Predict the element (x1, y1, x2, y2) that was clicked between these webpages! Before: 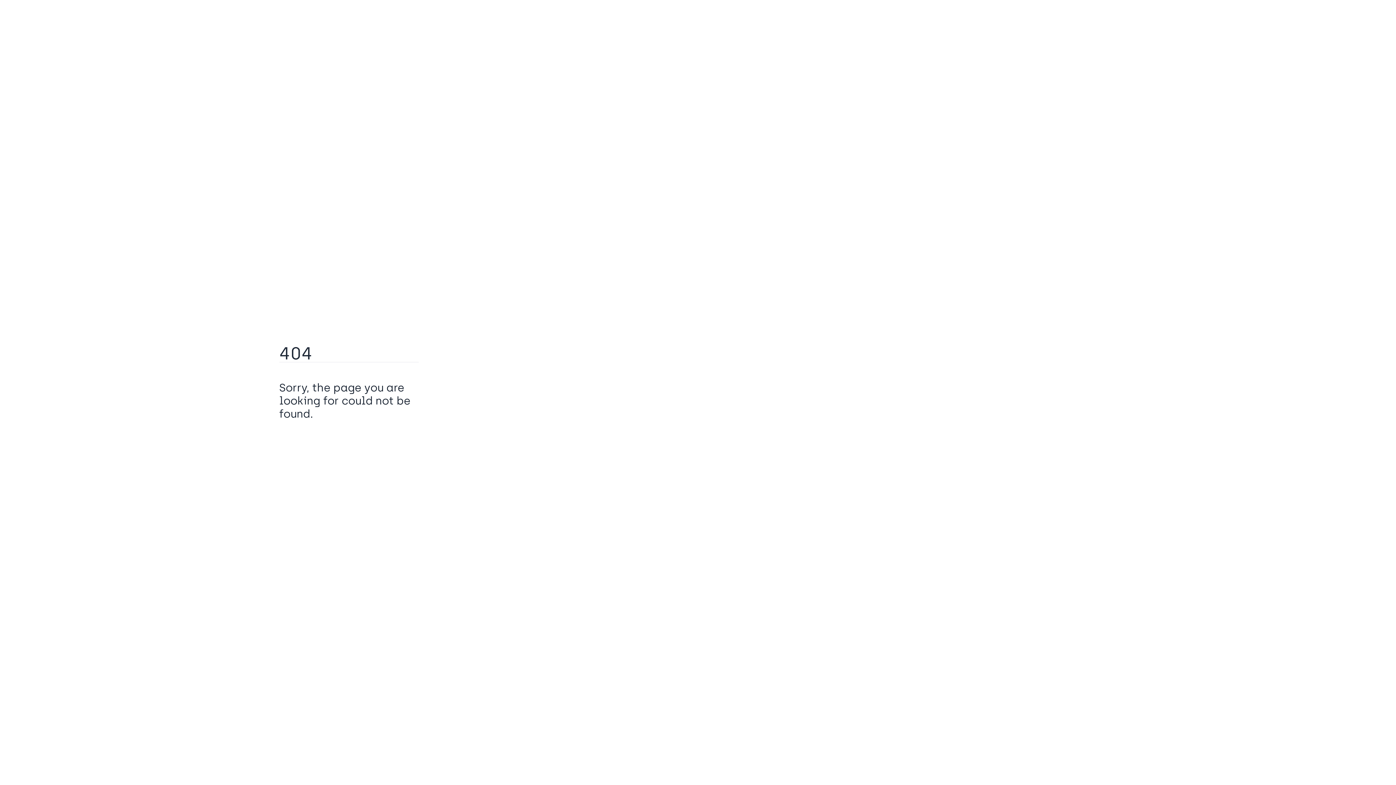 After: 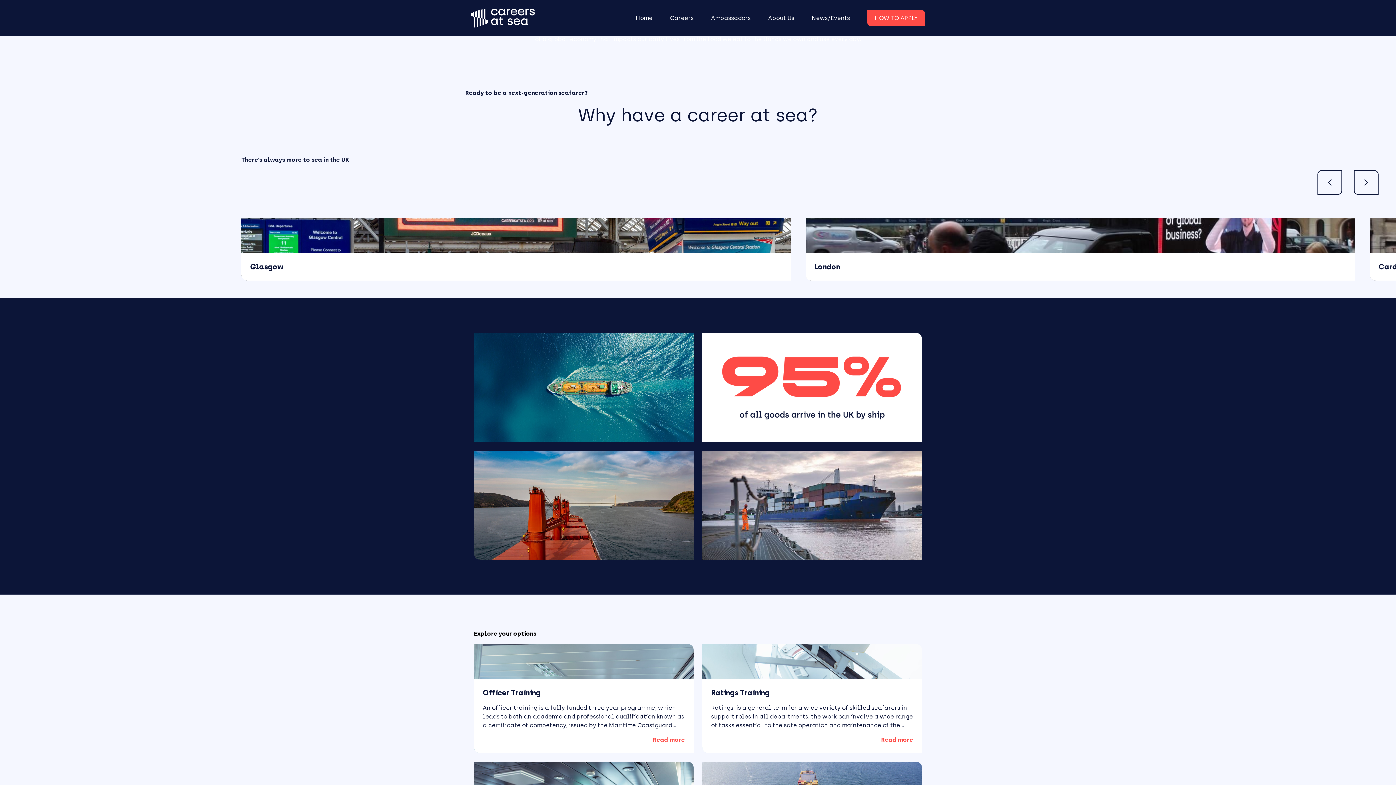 Action: bbox: (279, 430, 317, 442) label: Go Home